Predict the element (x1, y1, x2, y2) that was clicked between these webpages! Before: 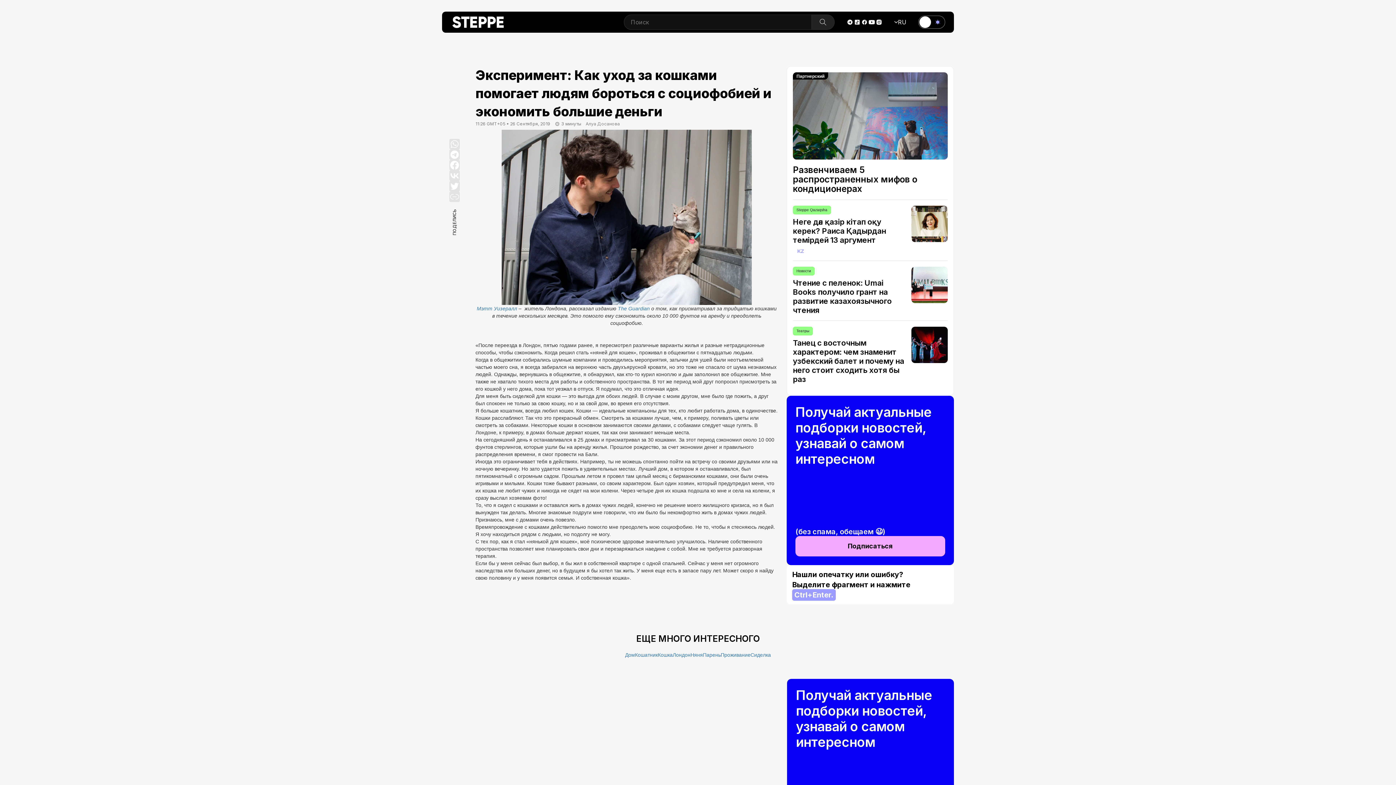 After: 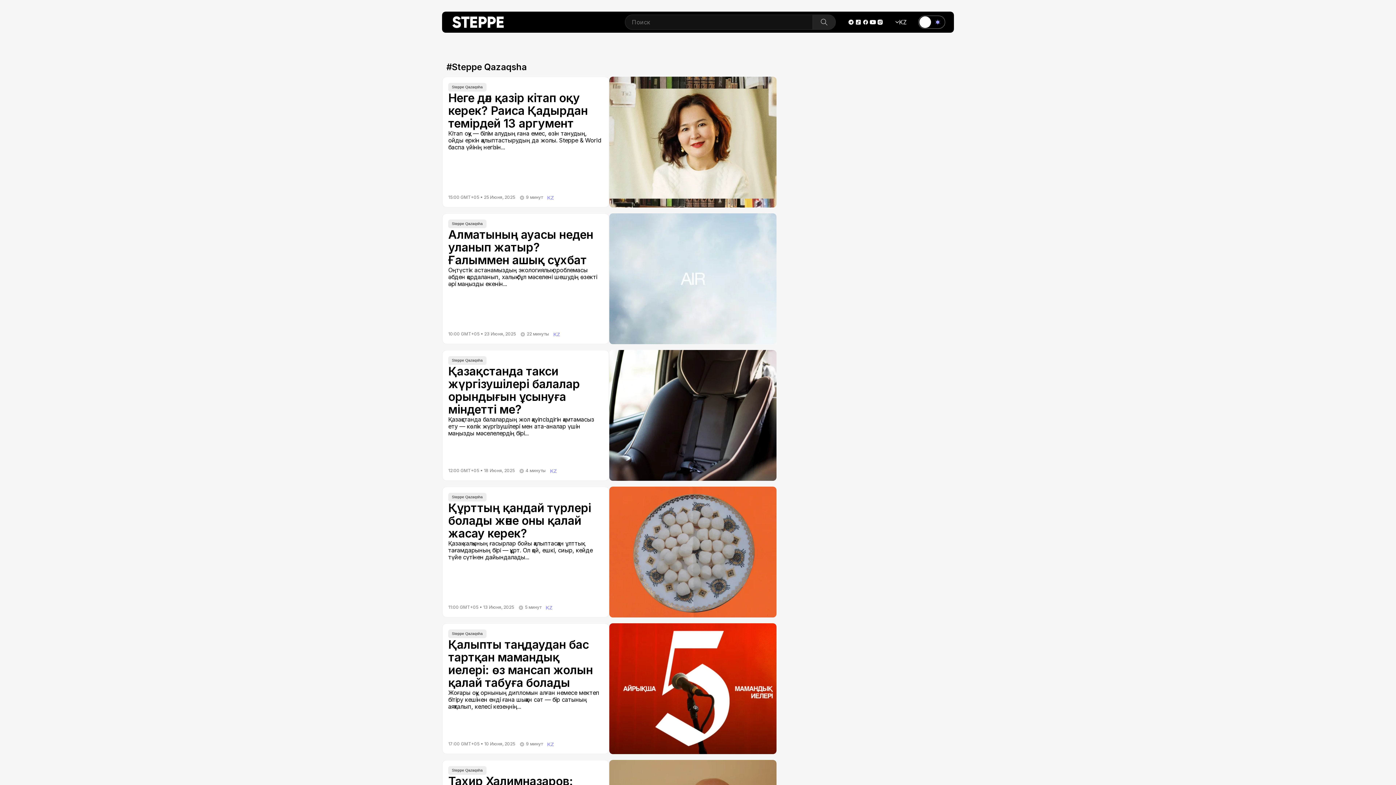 Action: bbox: (716, 37, 757, 44) label: Steppe Qazaqsha